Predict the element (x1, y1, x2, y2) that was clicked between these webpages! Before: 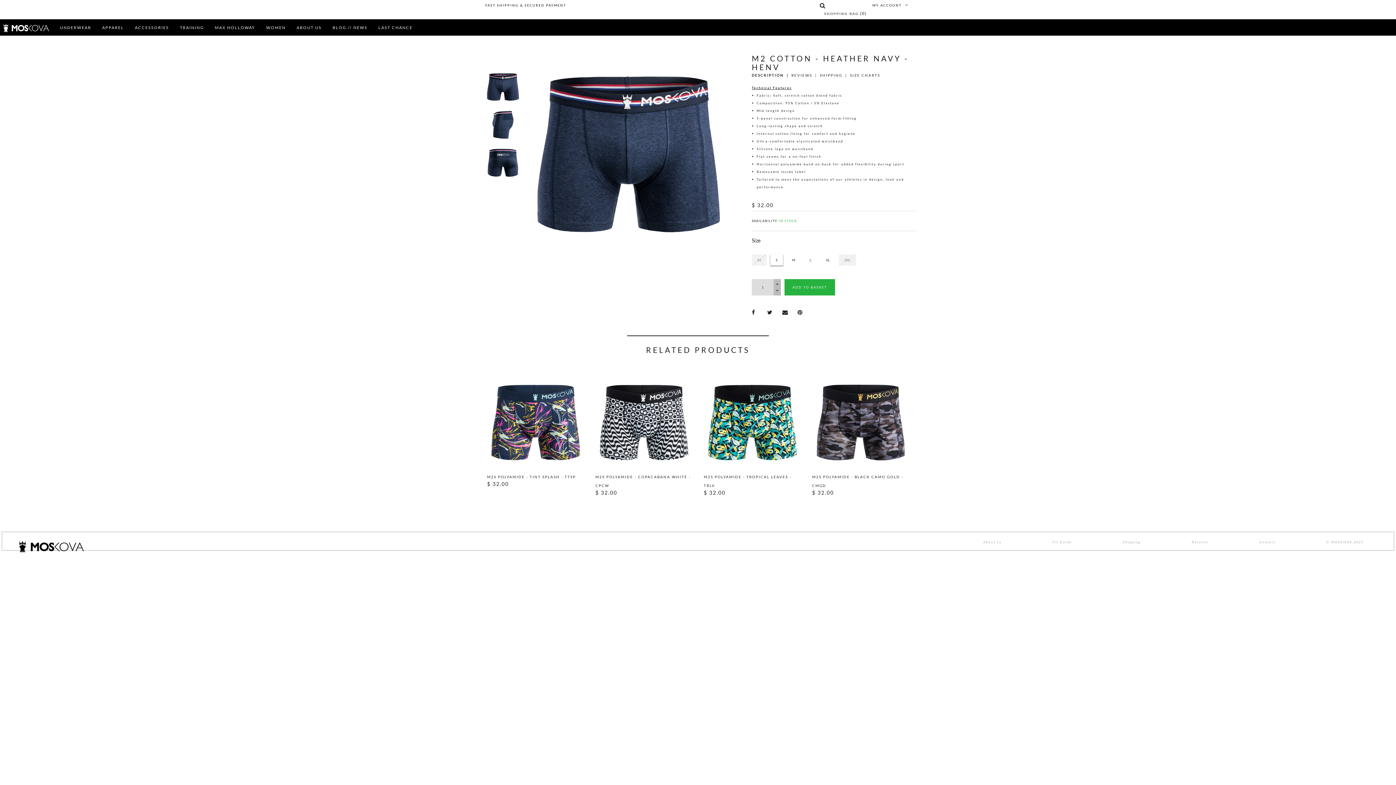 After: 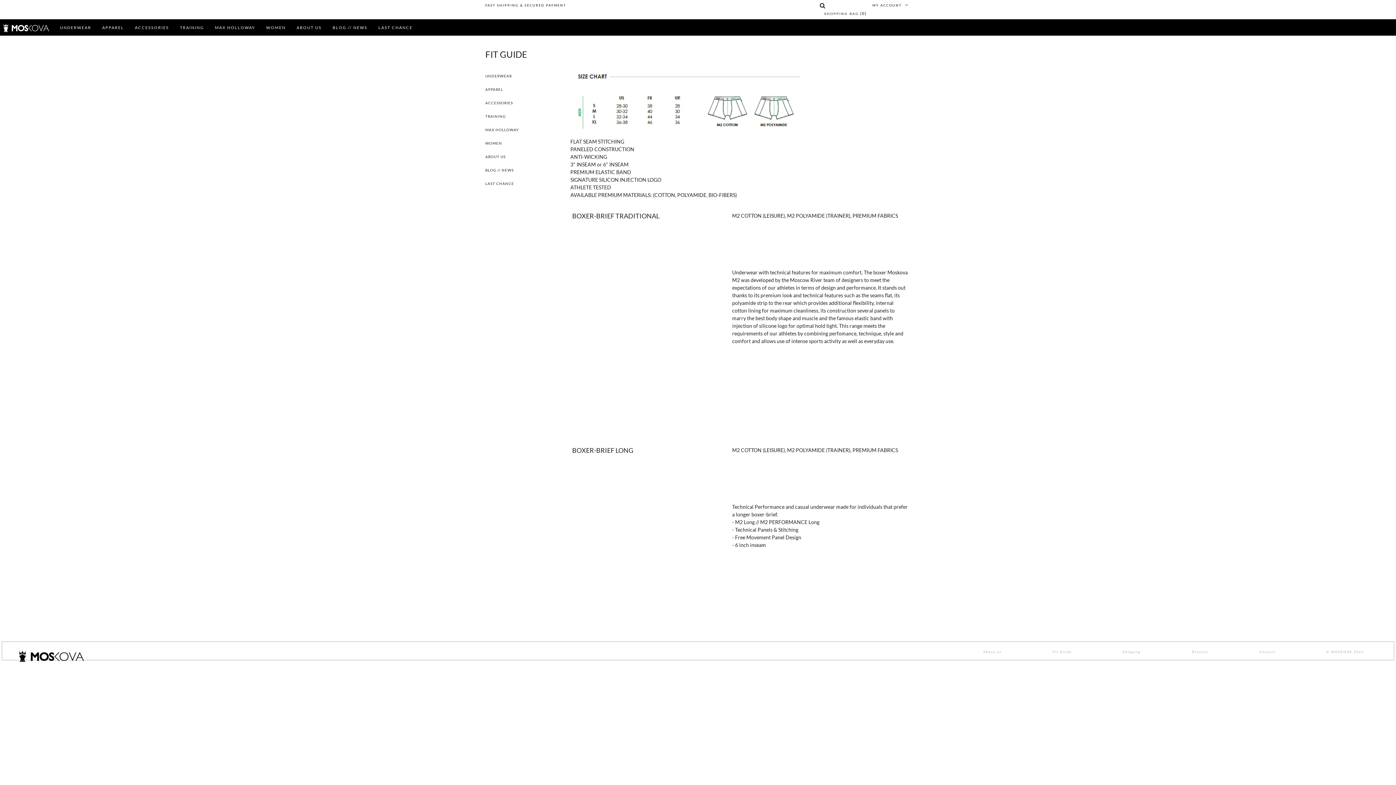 Action: label: Fit Guide bbox: (1027, 540, 1096, 544)